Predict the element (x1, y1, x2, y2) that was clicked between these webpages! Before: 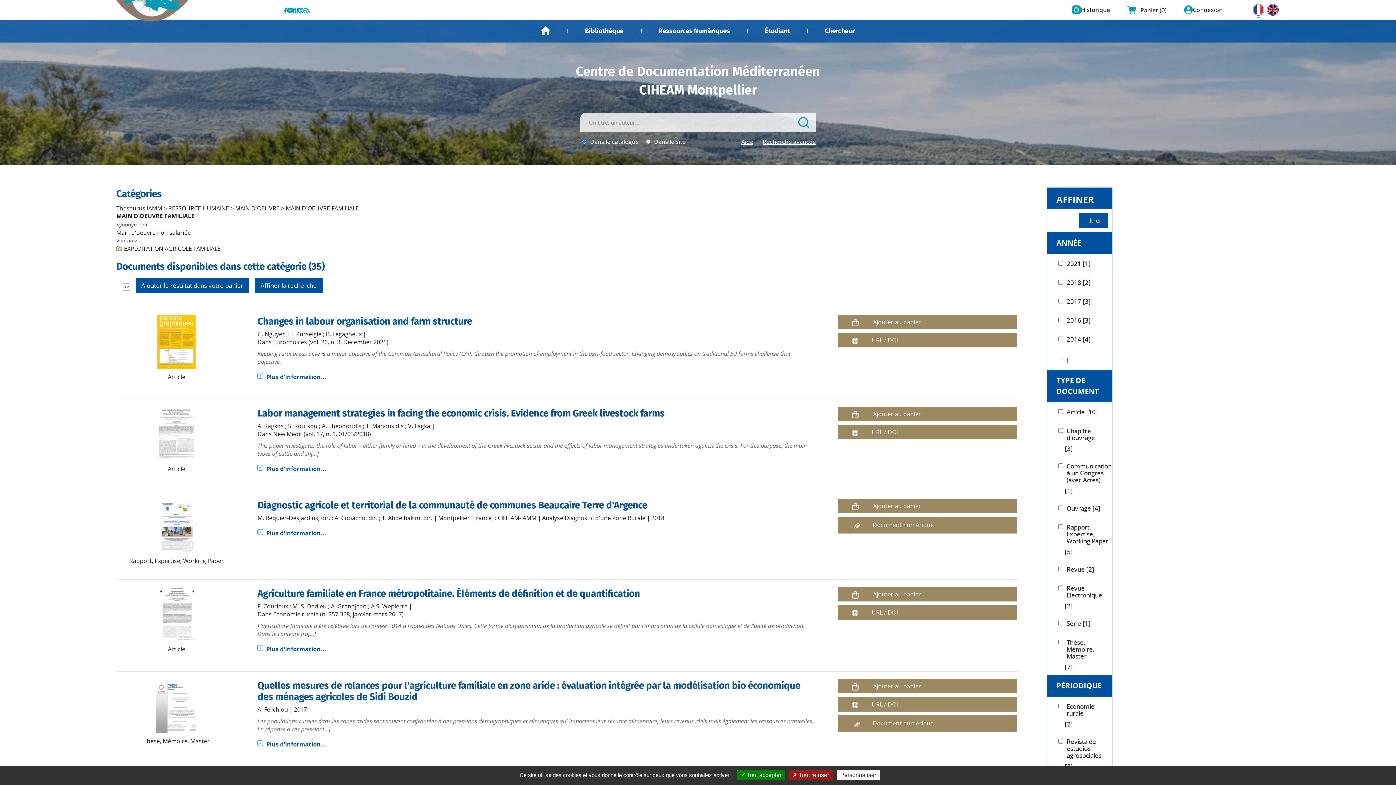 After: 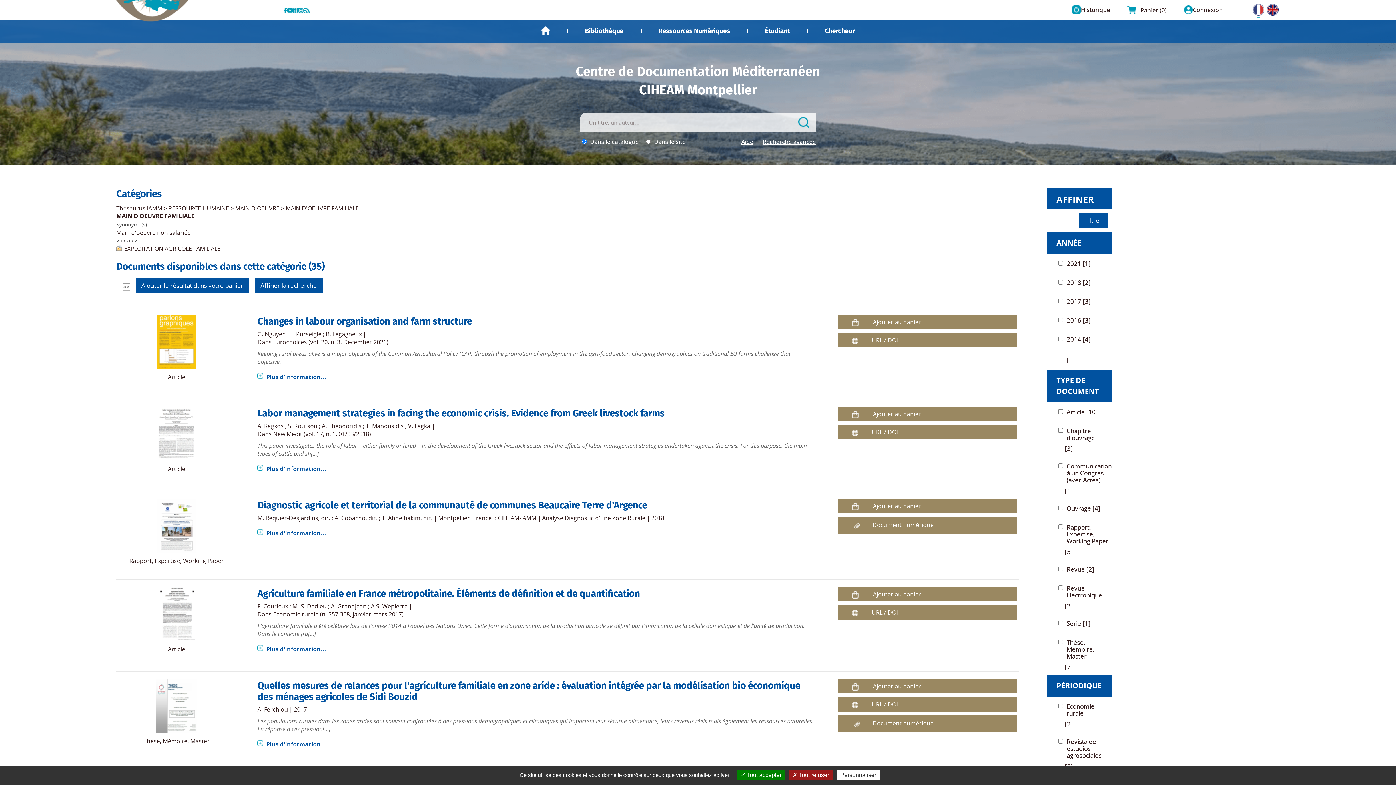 Action: bbox: (303, 5, 309, 13)